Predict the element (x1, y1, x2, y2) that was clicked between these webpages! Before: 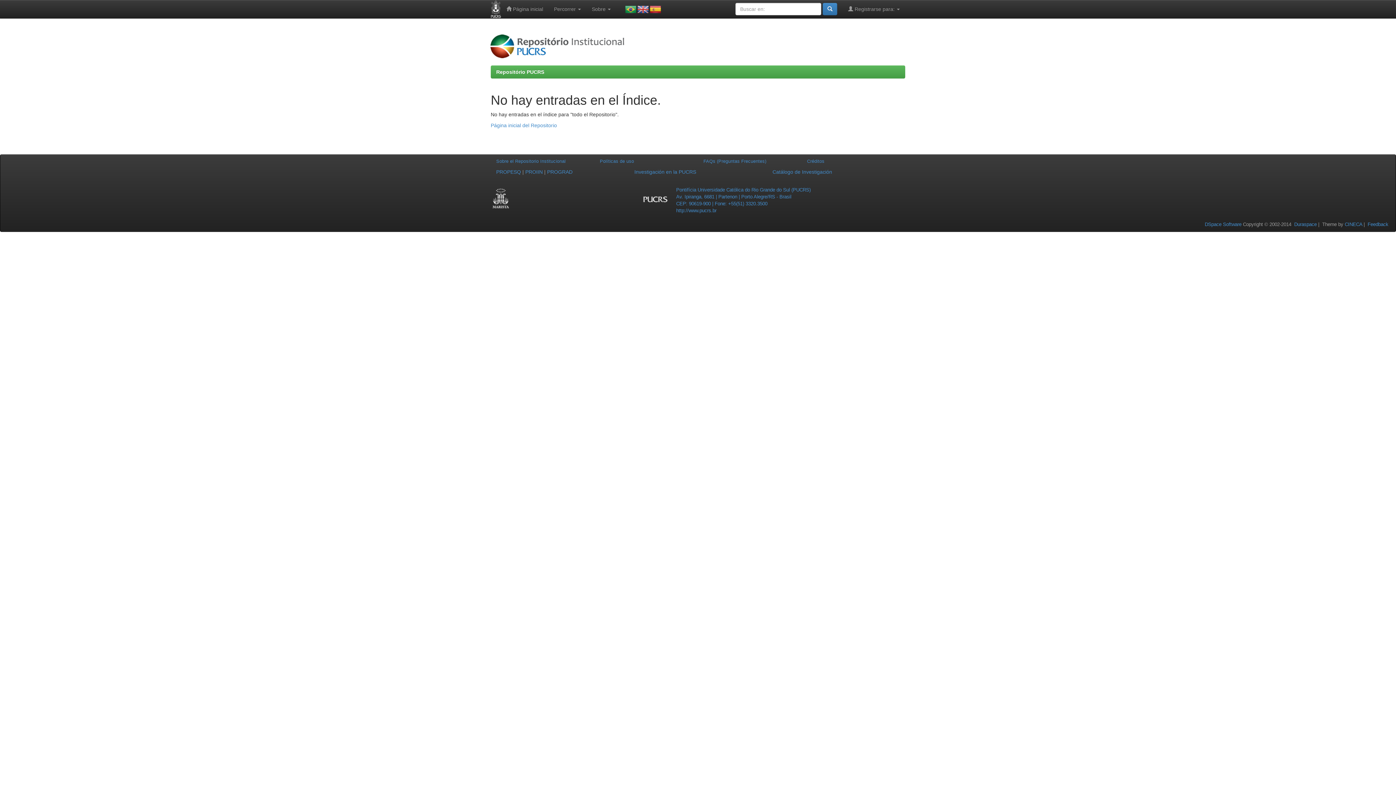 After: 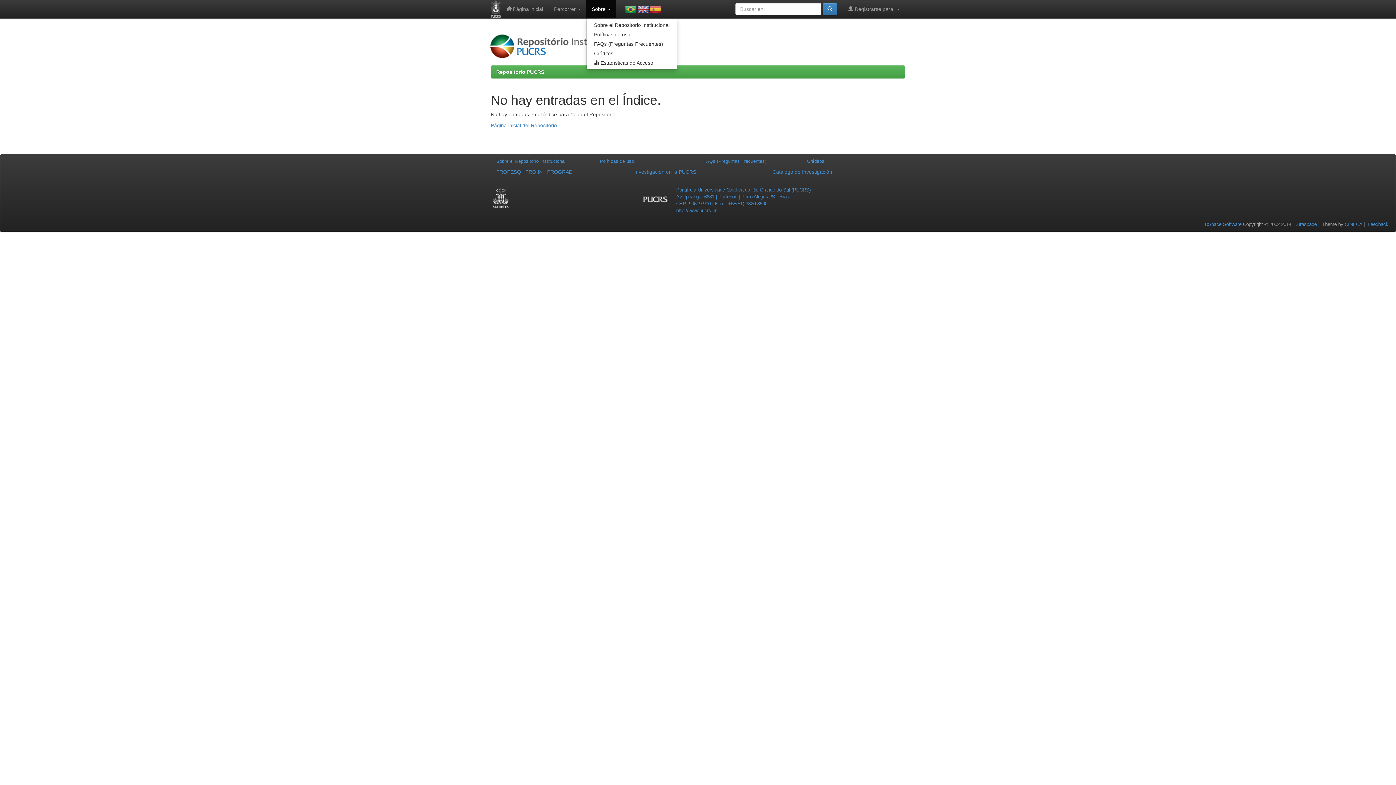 Action: label: Sobre  bbox: (586, 0, 616, 18)